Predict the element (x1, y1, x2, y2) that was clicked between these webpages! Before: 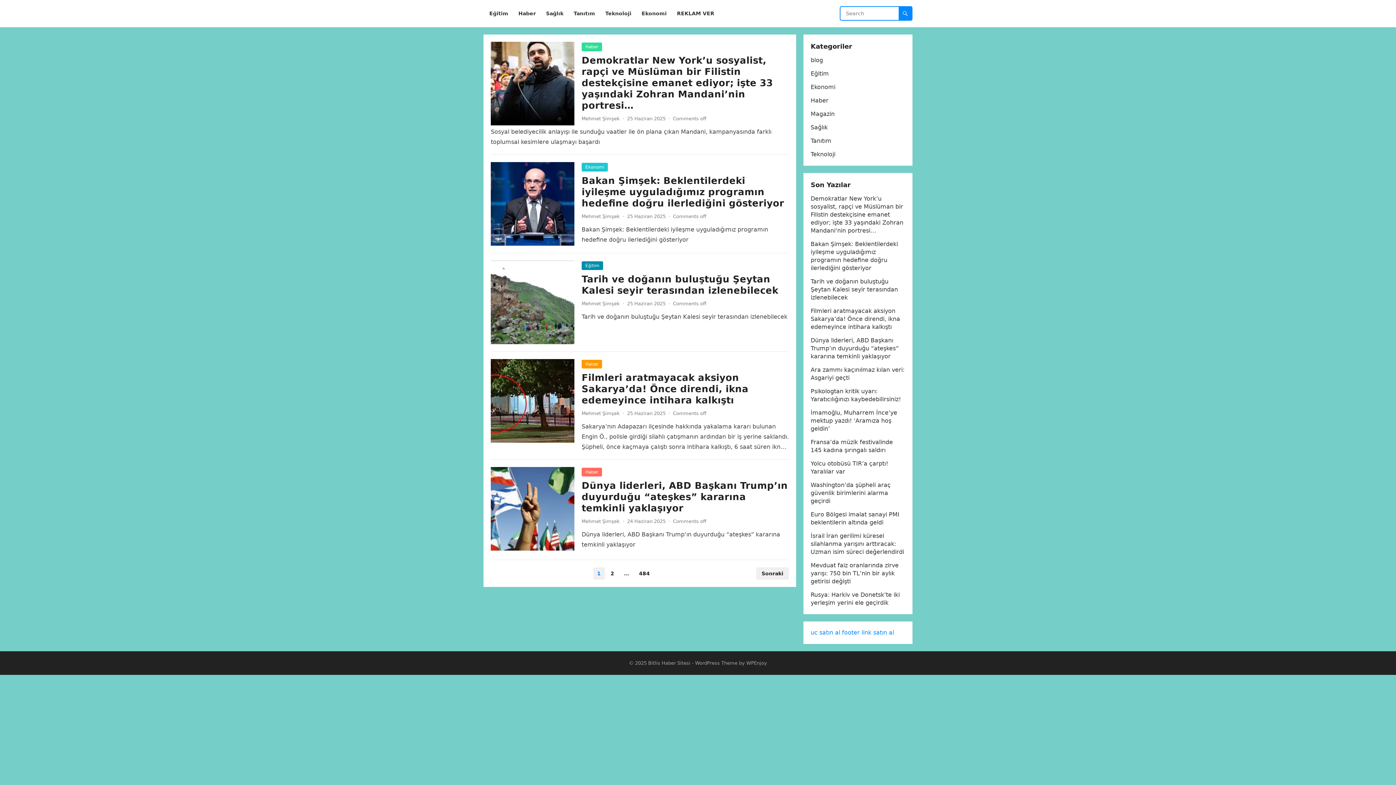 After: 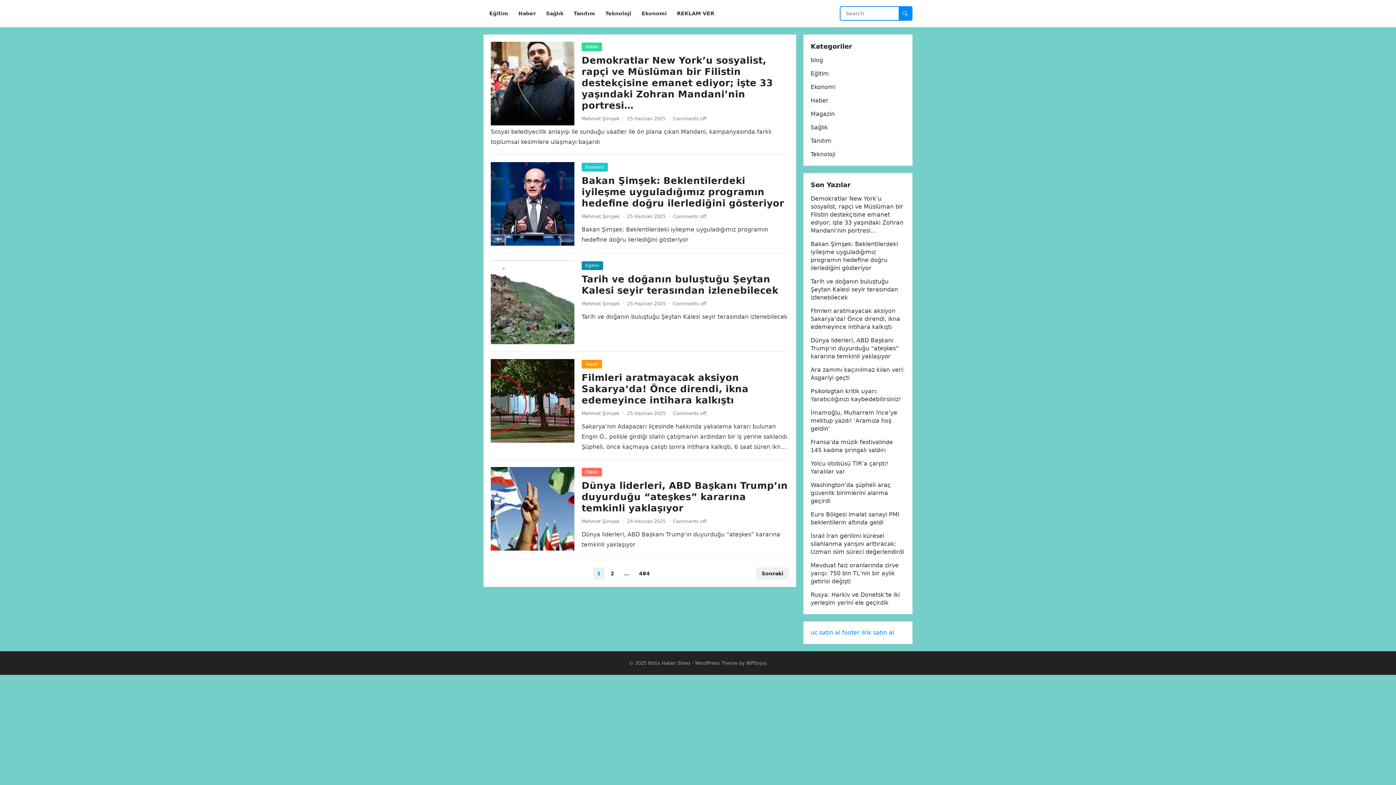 Action: bbox: (842, 629, 894, 636) label: footer link satın al